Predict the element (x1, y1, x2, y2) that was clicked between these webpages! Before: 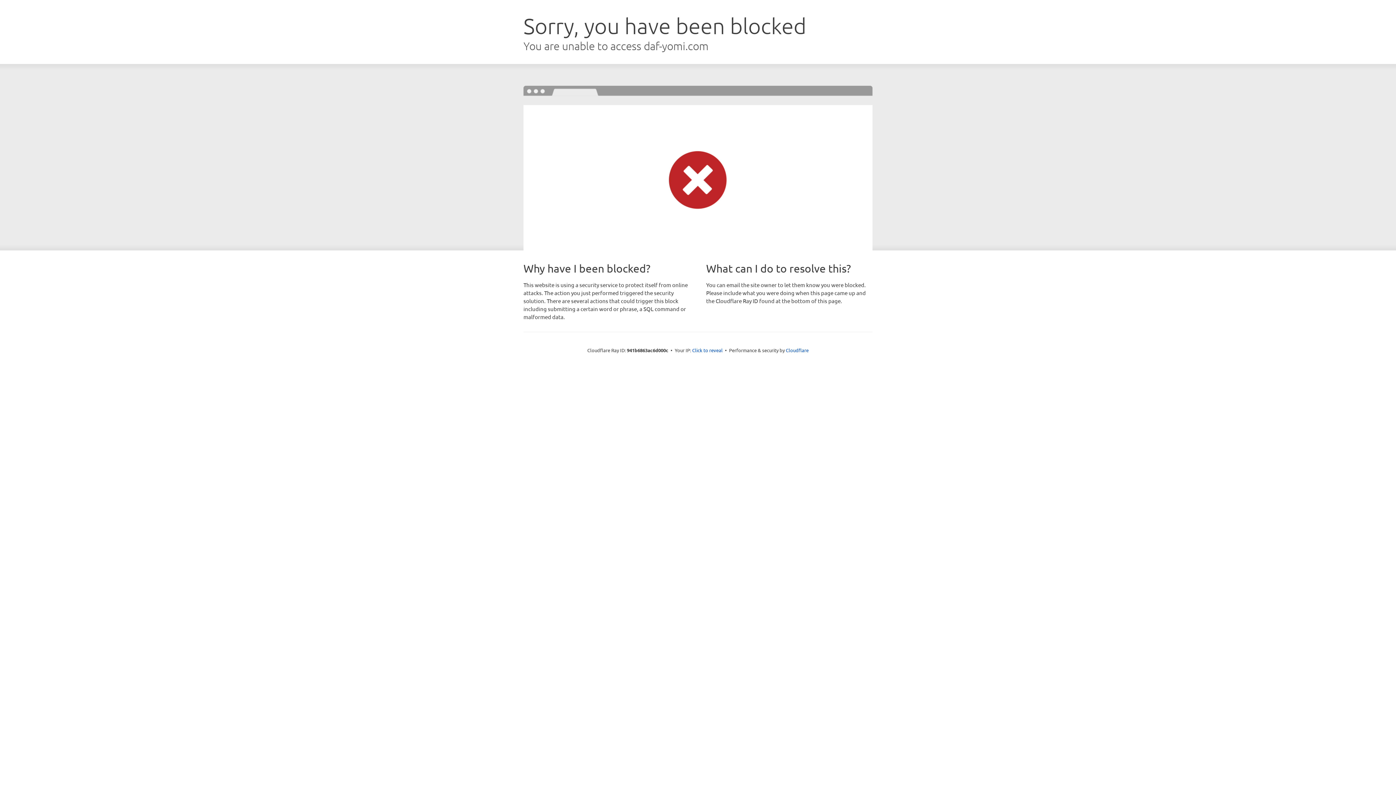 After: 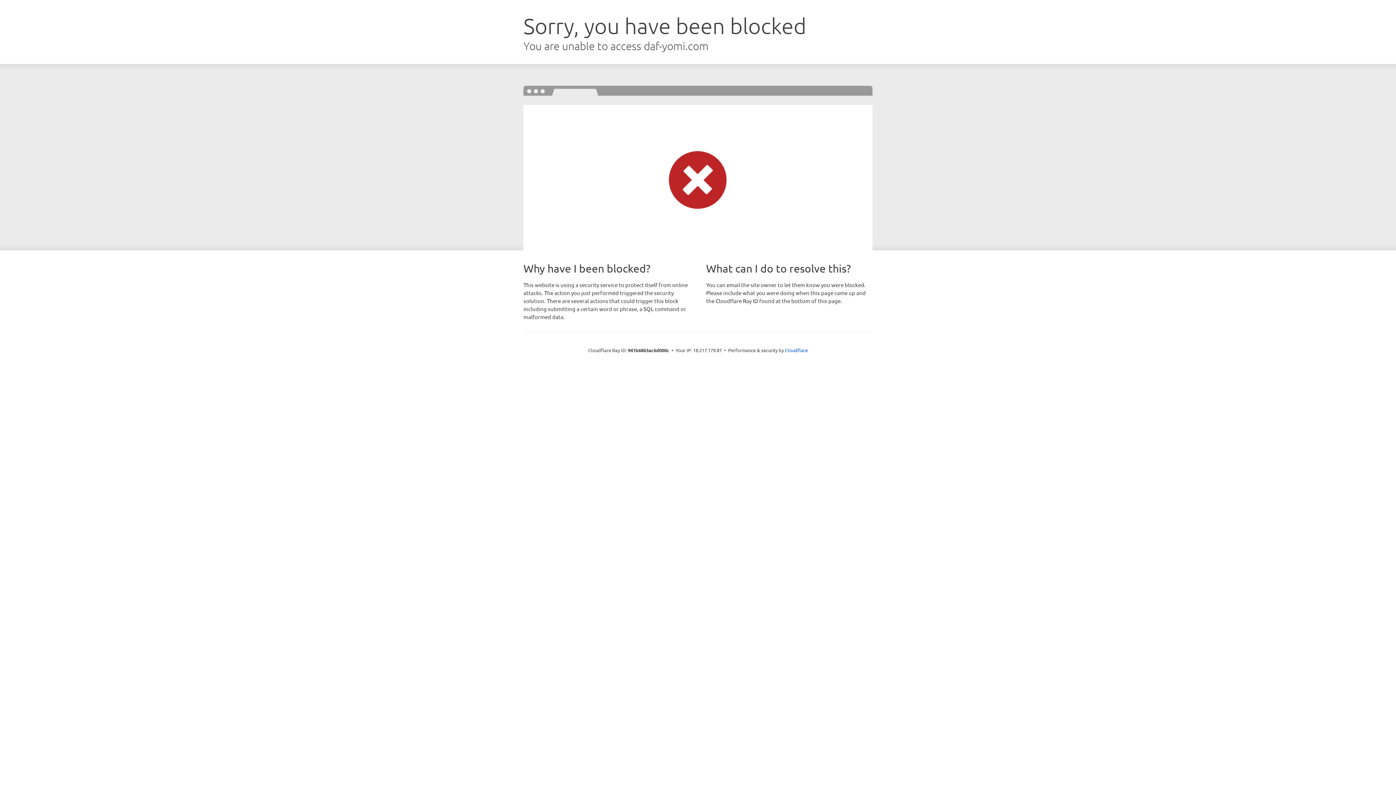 Action: bbox: (692, 346, 722, 353) label: Click to reveal